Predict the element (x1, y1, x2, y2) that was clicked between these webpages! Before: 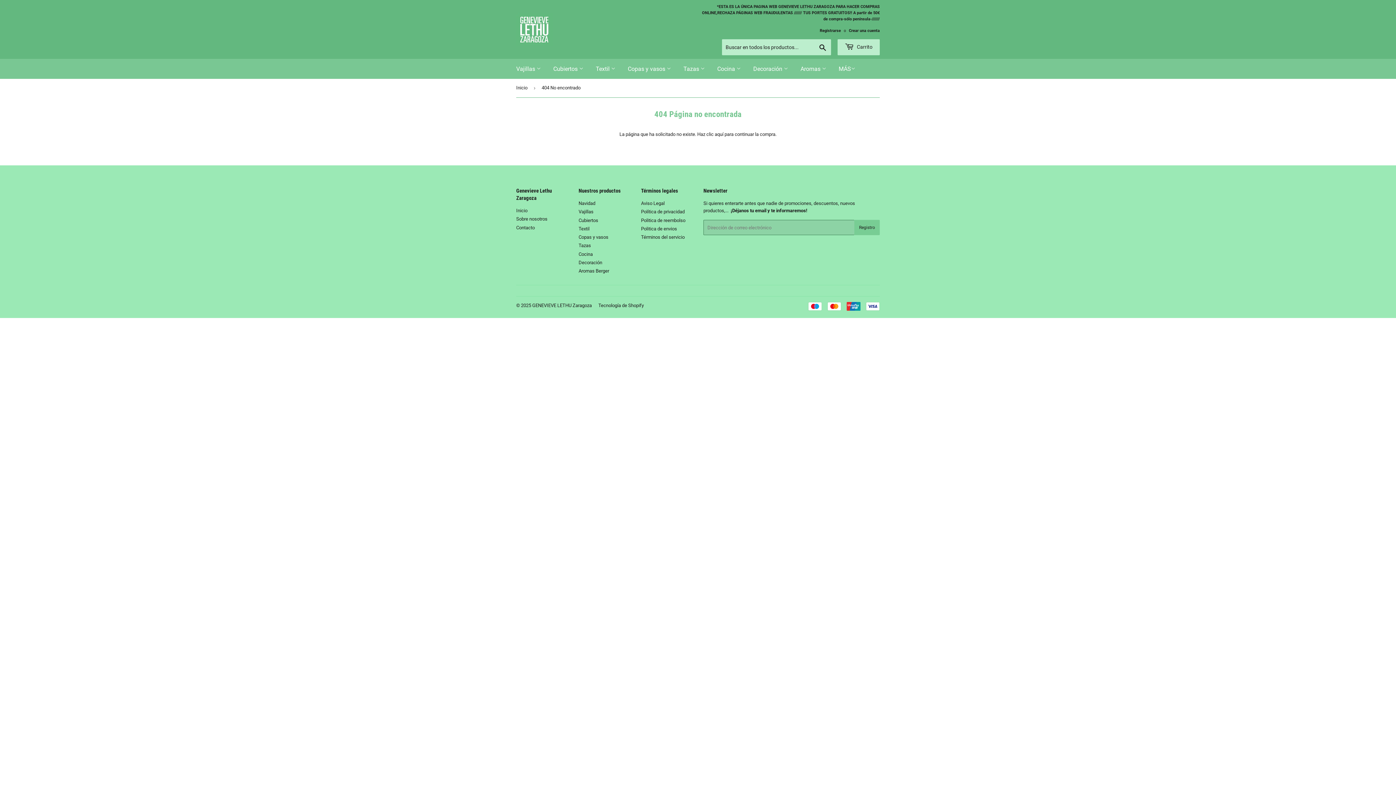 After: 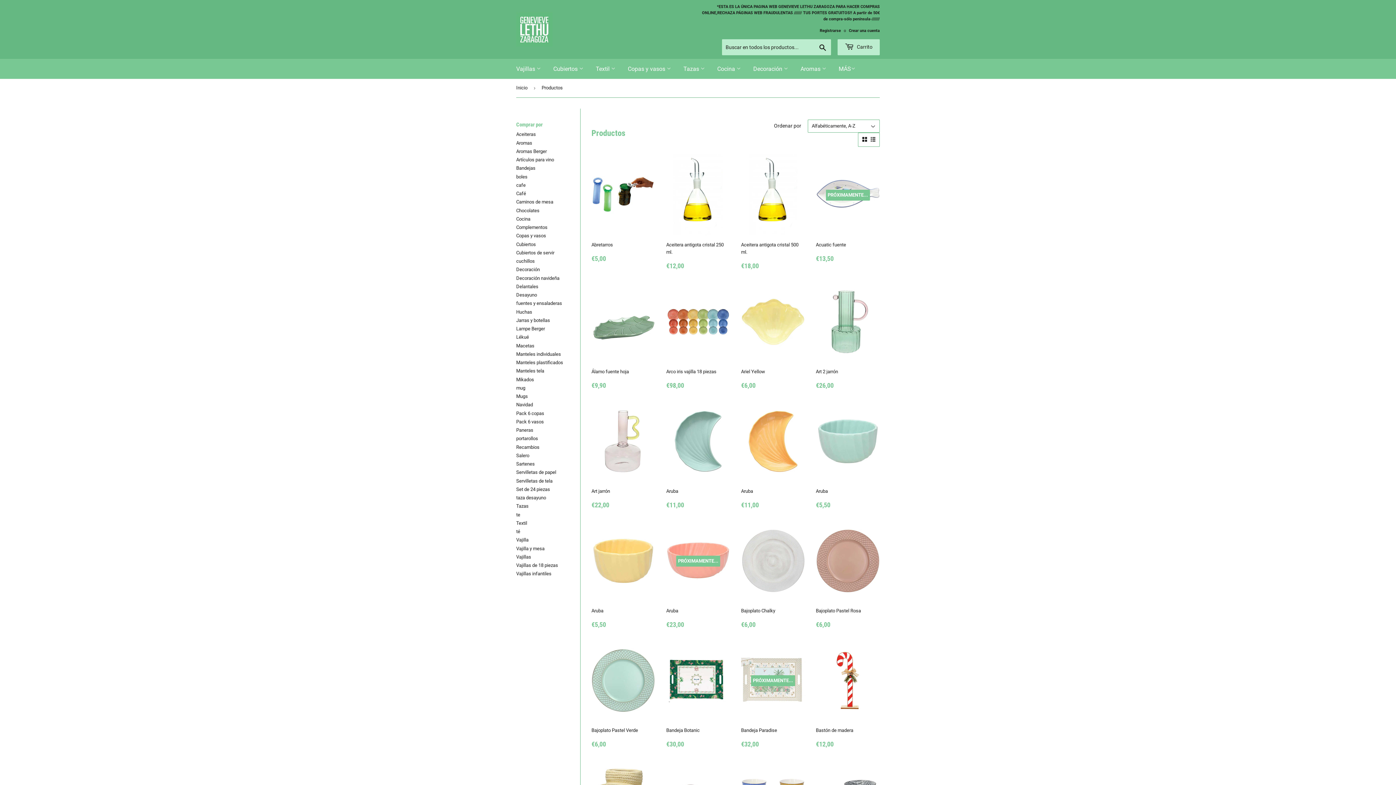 Action: bbox: (714, 131, 723, 137) label: aquí